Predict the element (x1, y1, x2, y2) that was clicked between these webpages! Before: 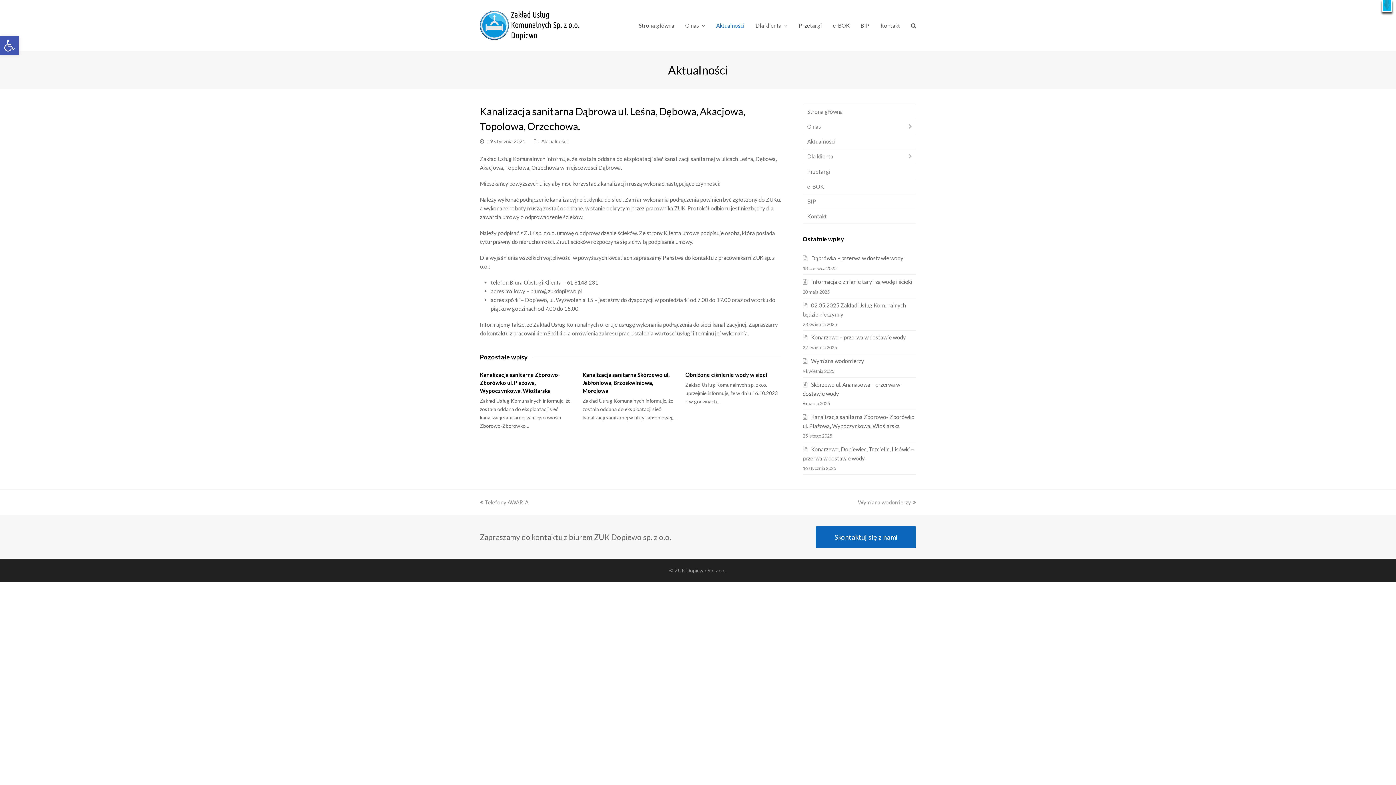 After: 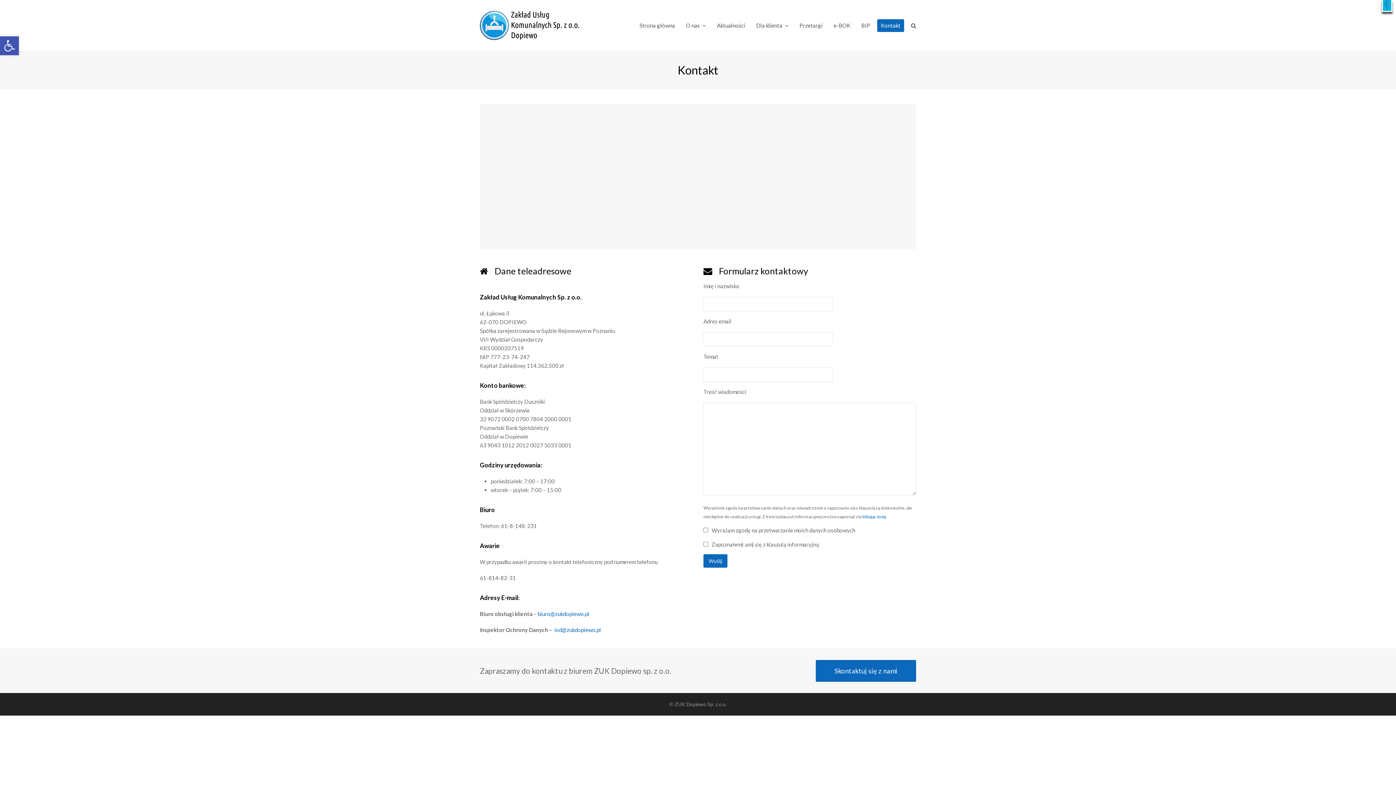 Action: label: Kontakt bbox: (875, 88, 905, 106)